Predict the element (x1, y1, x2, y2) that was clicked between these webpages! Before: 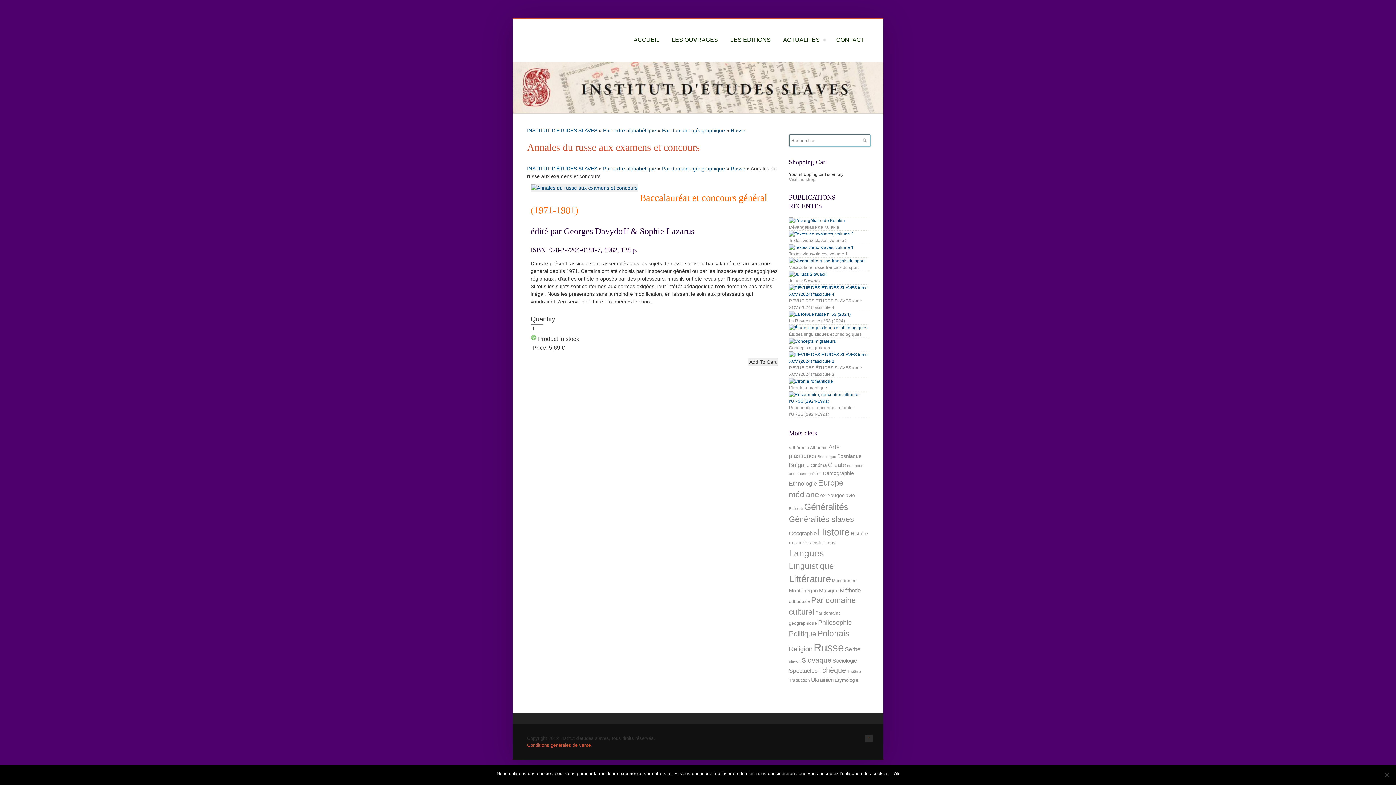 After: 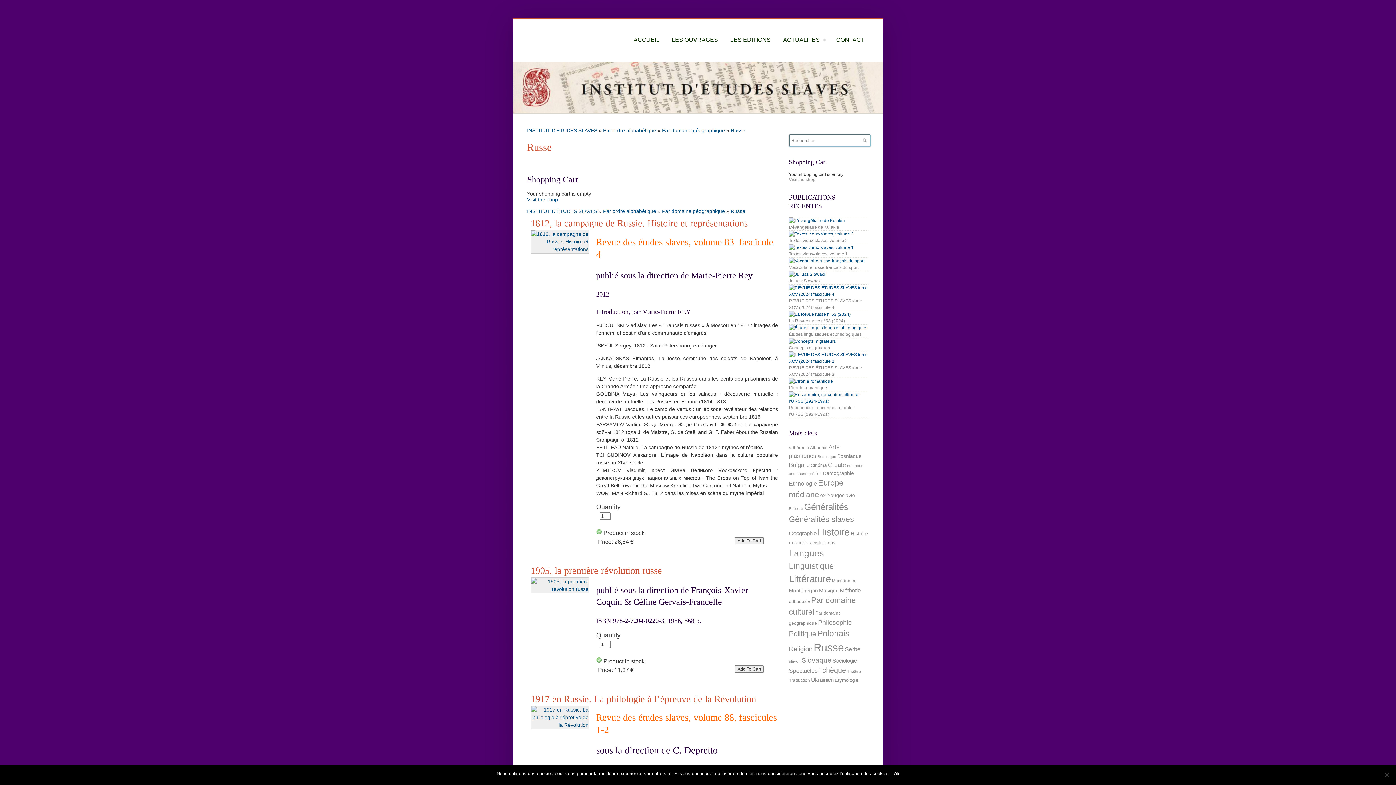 Action: label: Russe bbox: (730, 165, 745, 171)